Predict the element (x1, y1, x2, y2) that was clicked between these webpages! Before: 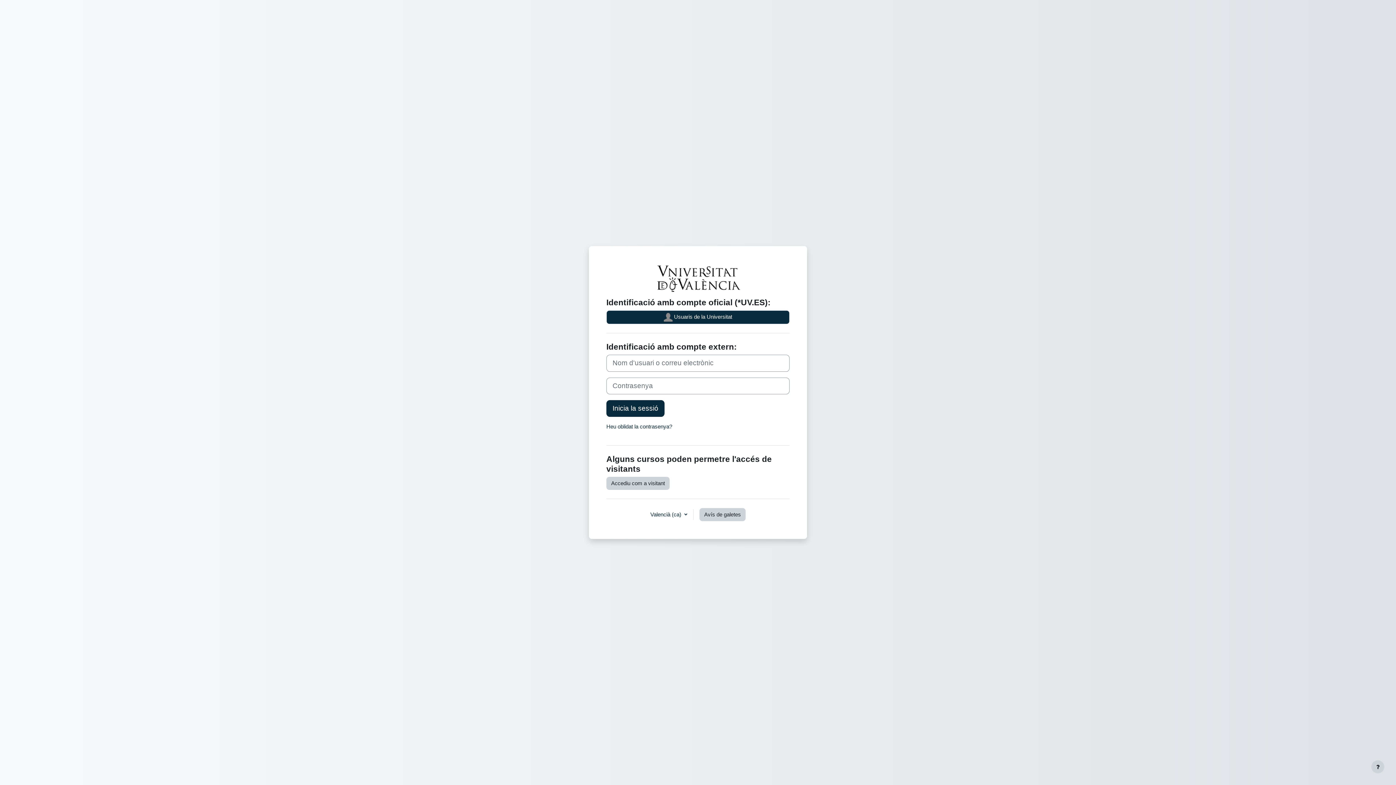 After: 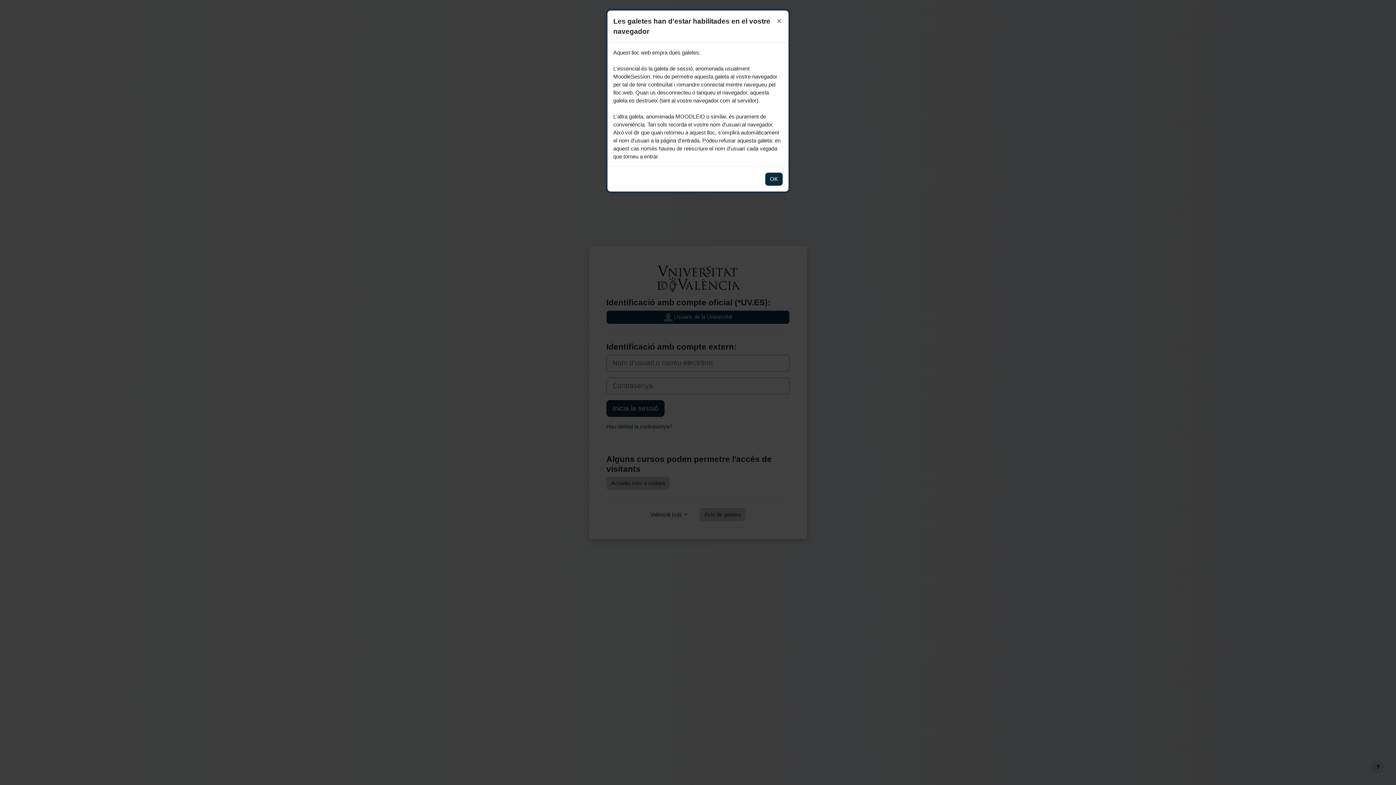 Action: label: Avís de galetes bbox: (699, 508, 745, 521)